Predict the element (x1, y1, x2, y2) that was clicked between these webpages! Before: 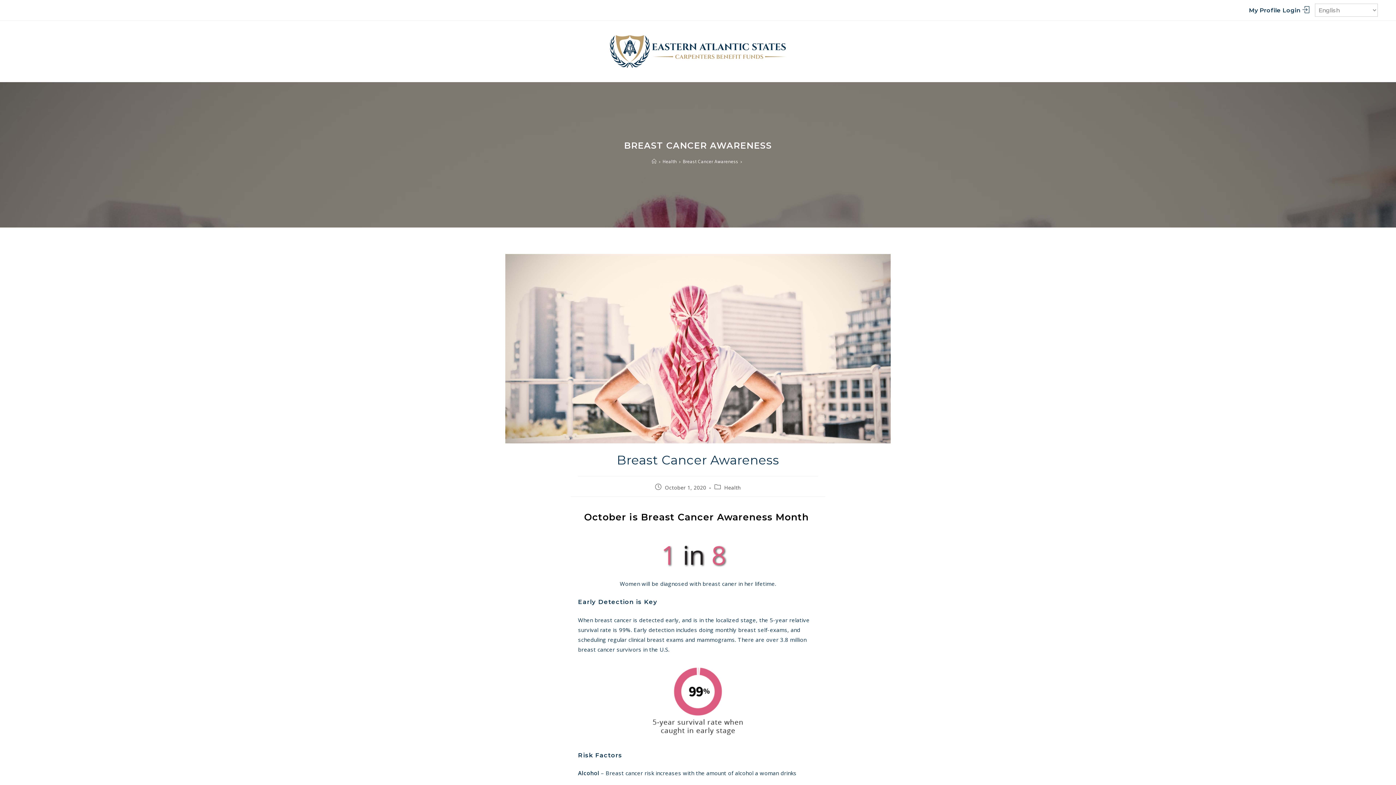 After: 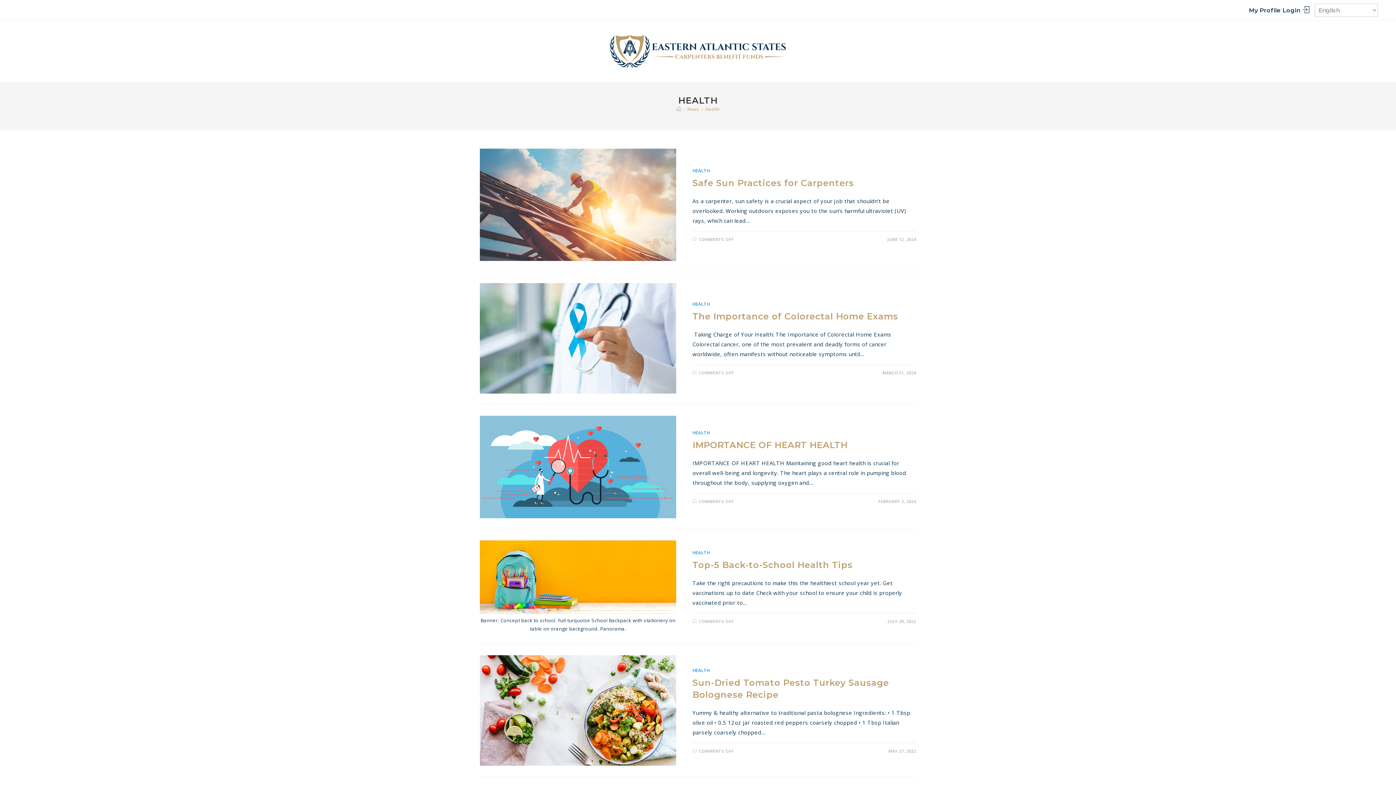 Action: bbox: (724, 484, 740, 491) label: Health